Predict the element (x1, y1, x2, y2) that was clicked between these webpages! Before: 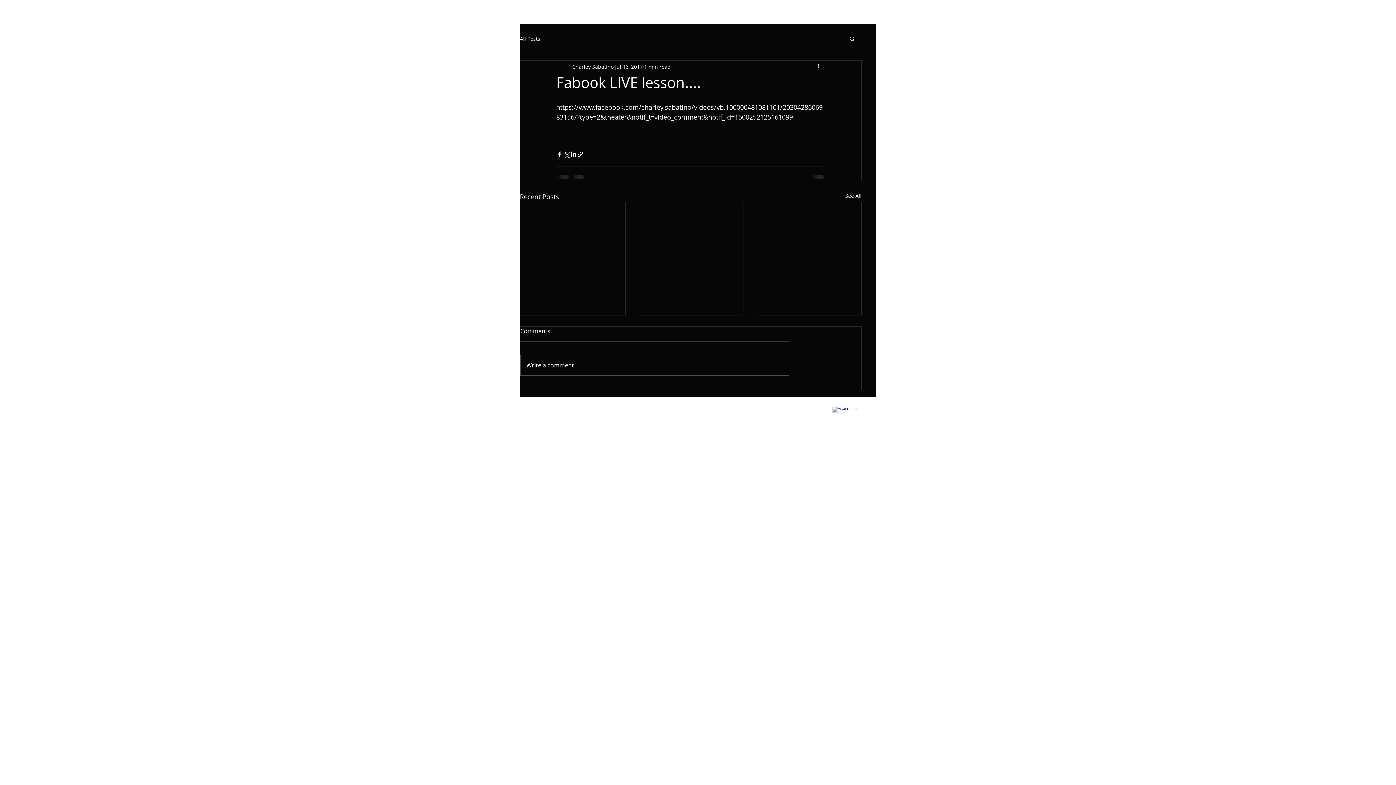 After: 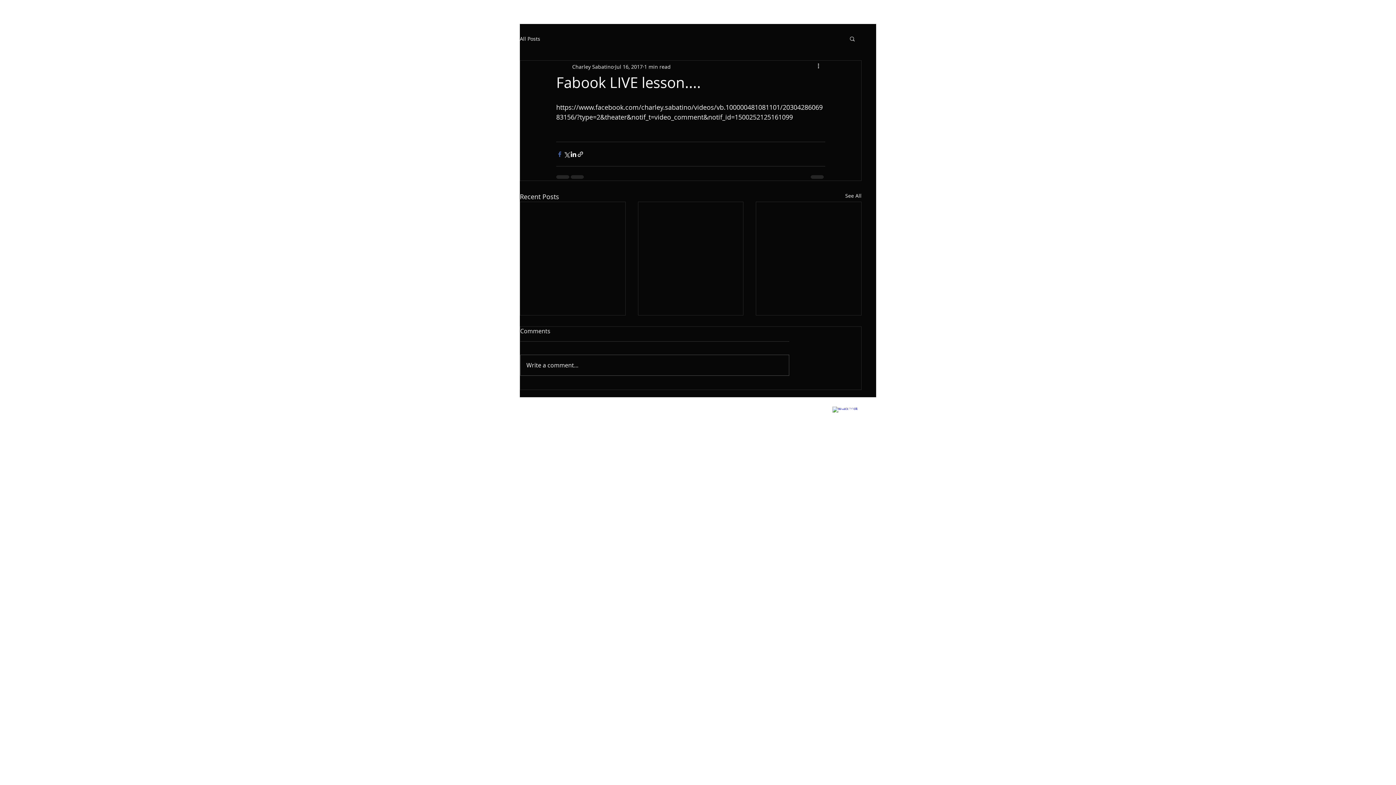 Action: label: Share via Facebook bbox: (556, 150, 563, 157)